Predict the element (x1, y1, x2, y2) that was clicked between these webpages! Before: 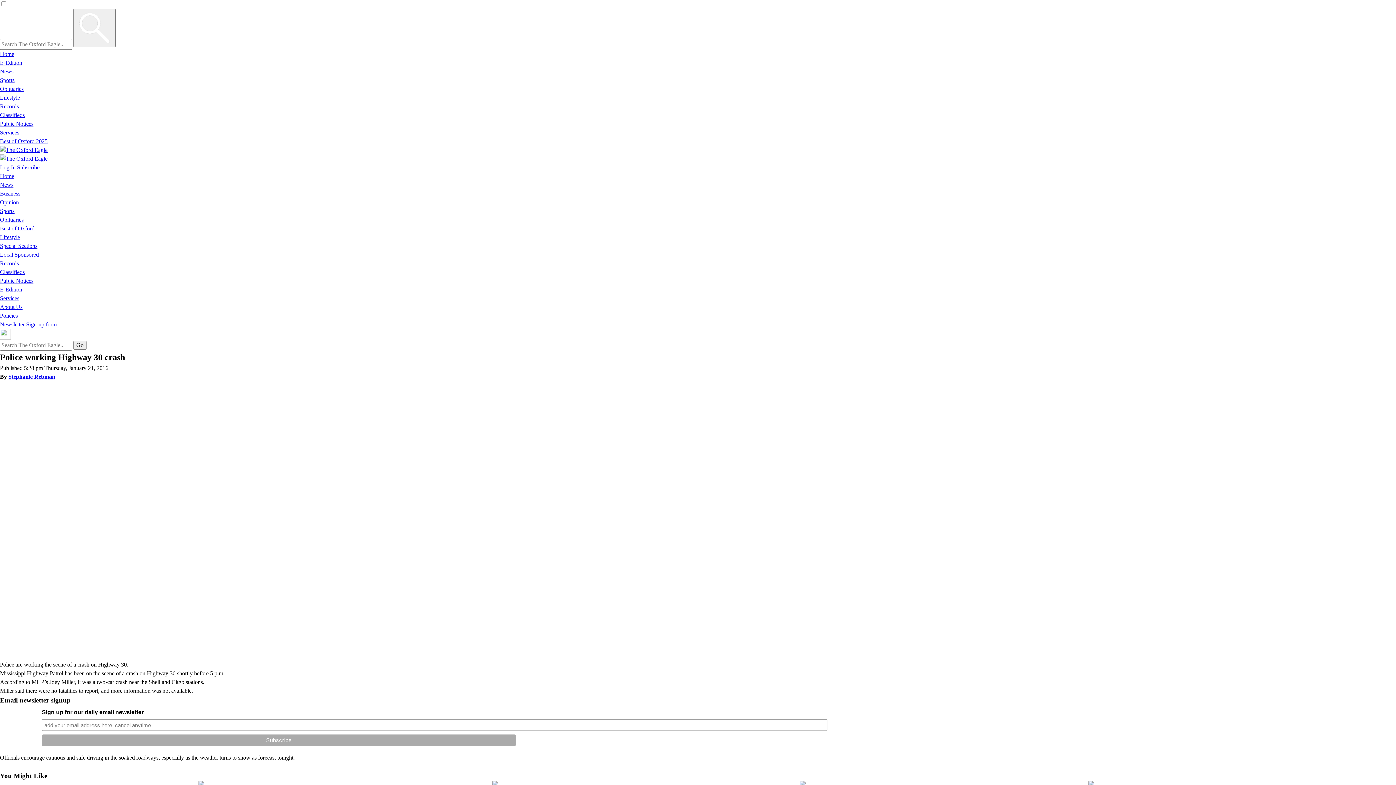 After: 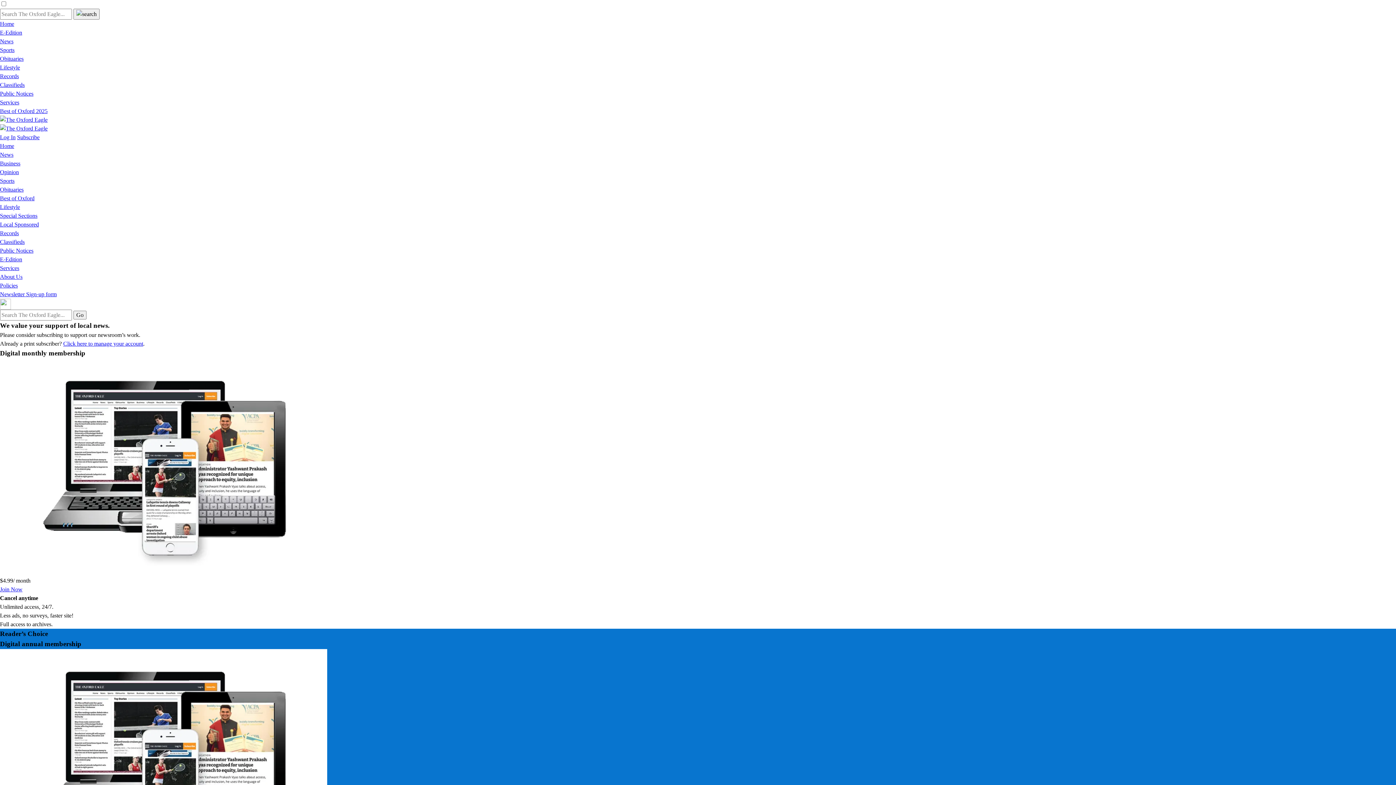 Action: bbox: (17, 164, 39, 170) label: Subscribe